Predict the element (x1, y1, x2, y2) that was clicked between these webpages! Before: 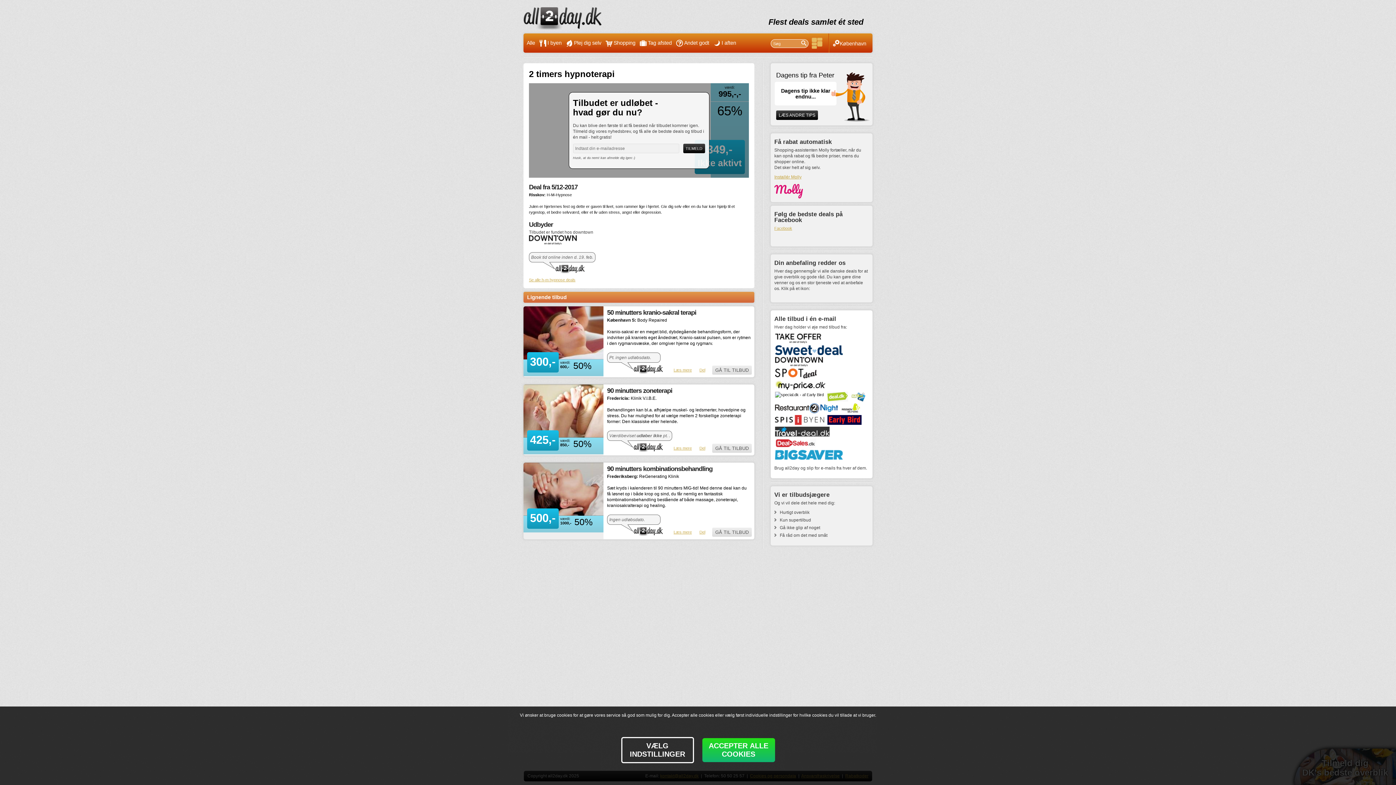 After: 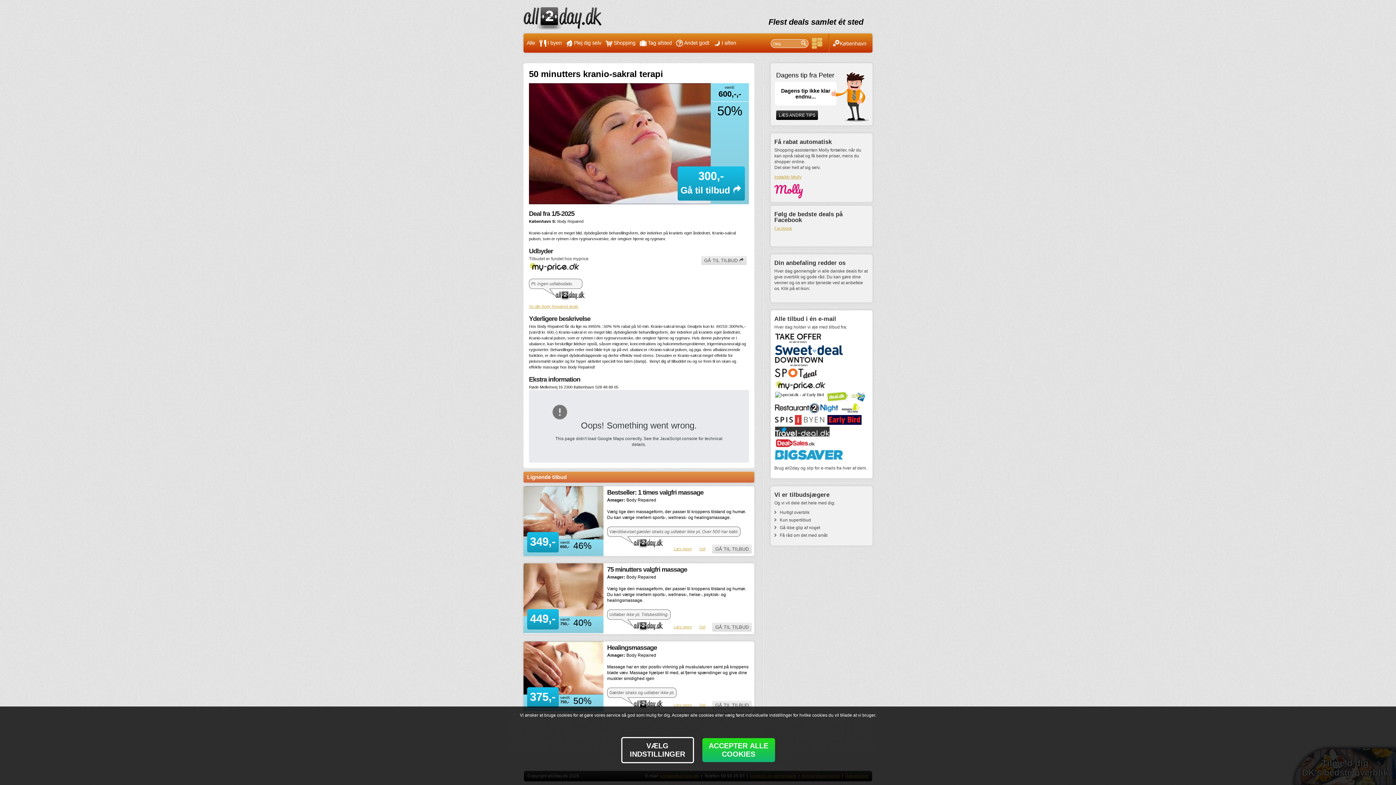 Action: label: Læs mere bbox: (673, 367, 692, 373)